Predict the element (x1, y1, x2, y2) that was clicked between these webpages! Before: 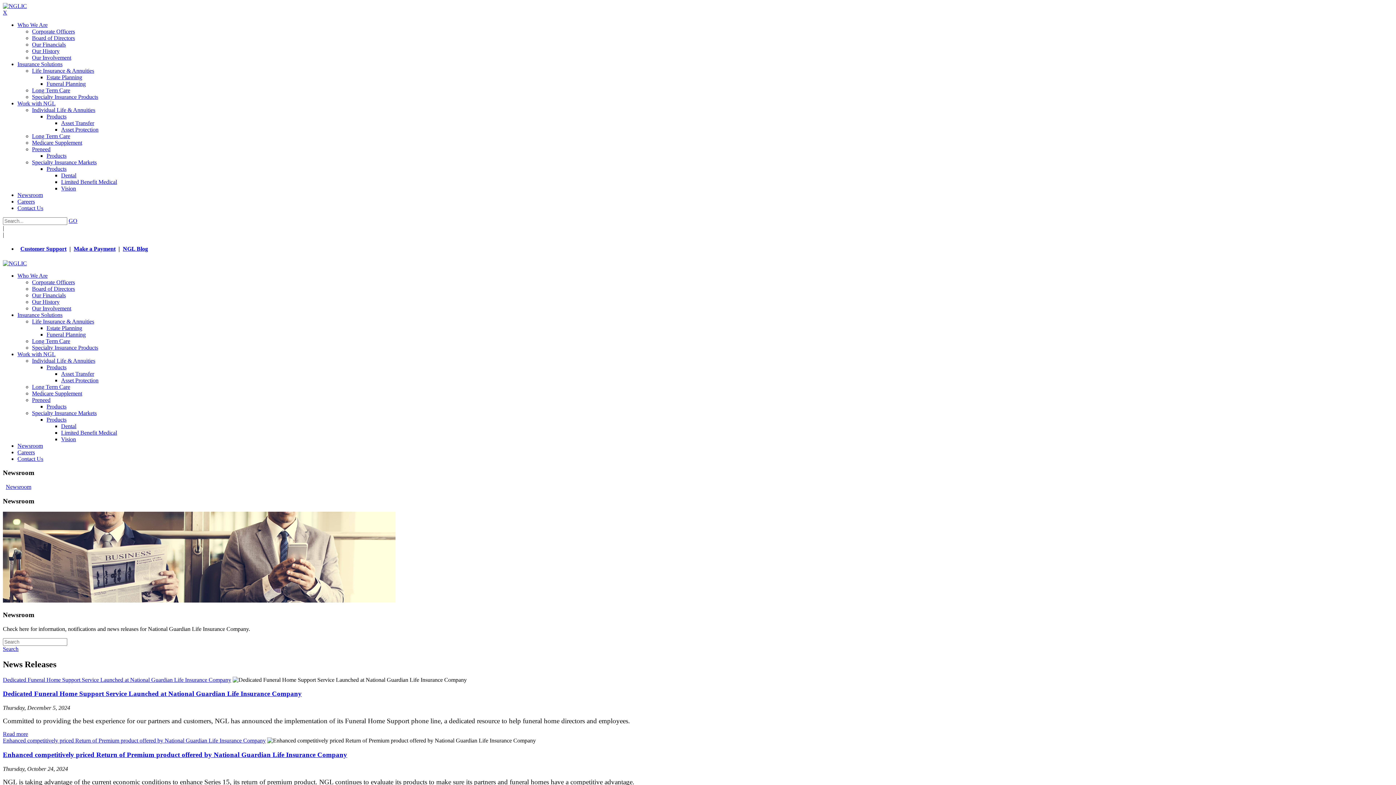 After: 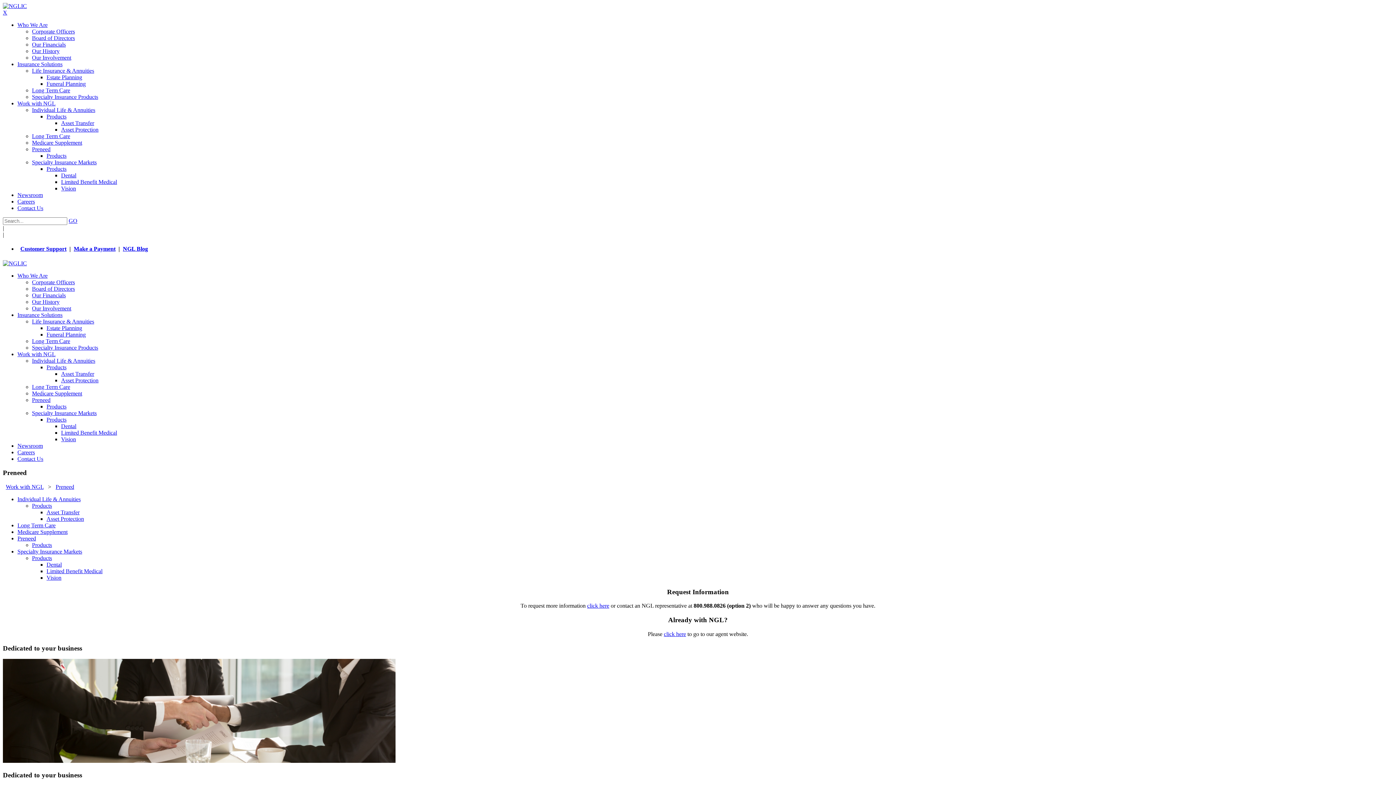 Action: bbox: (32, 146, 50, 152) label: Preneed